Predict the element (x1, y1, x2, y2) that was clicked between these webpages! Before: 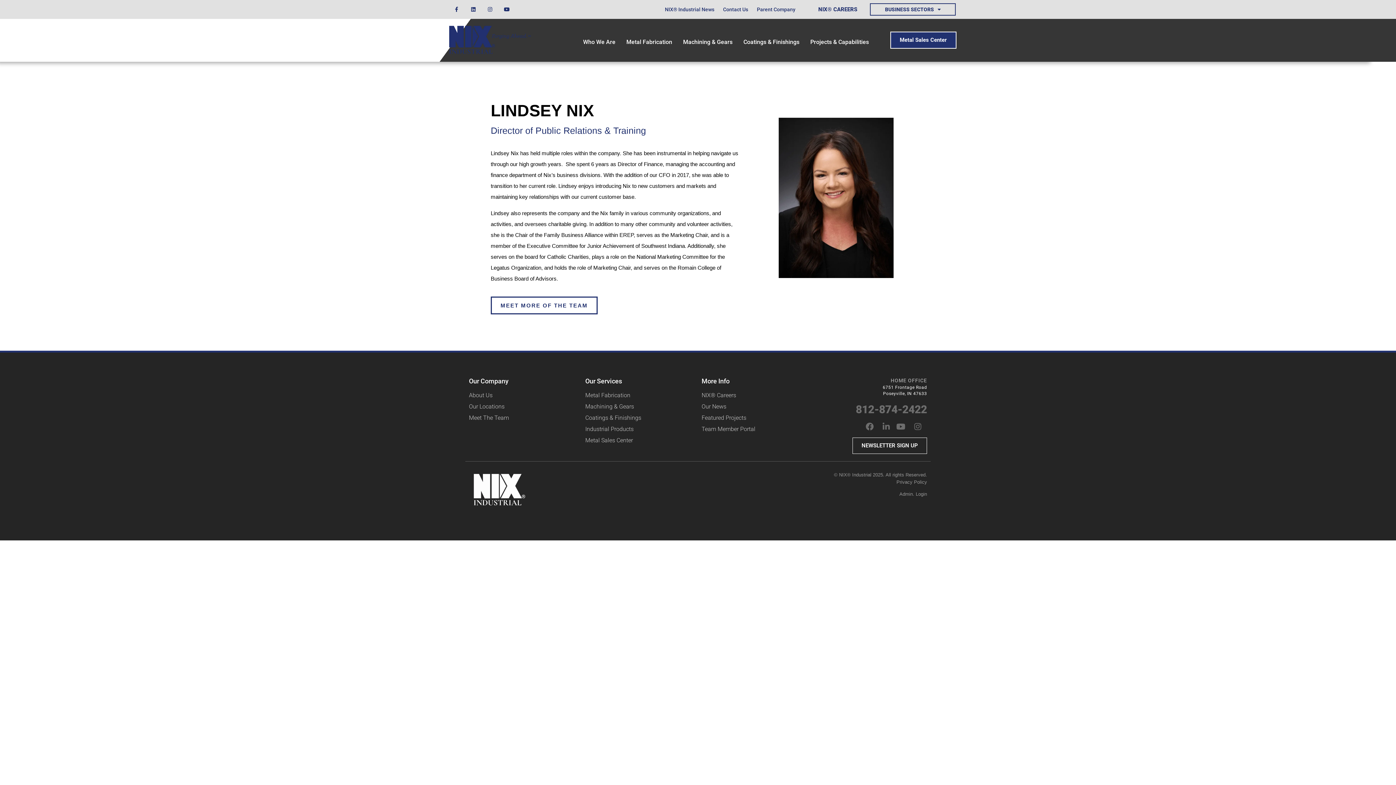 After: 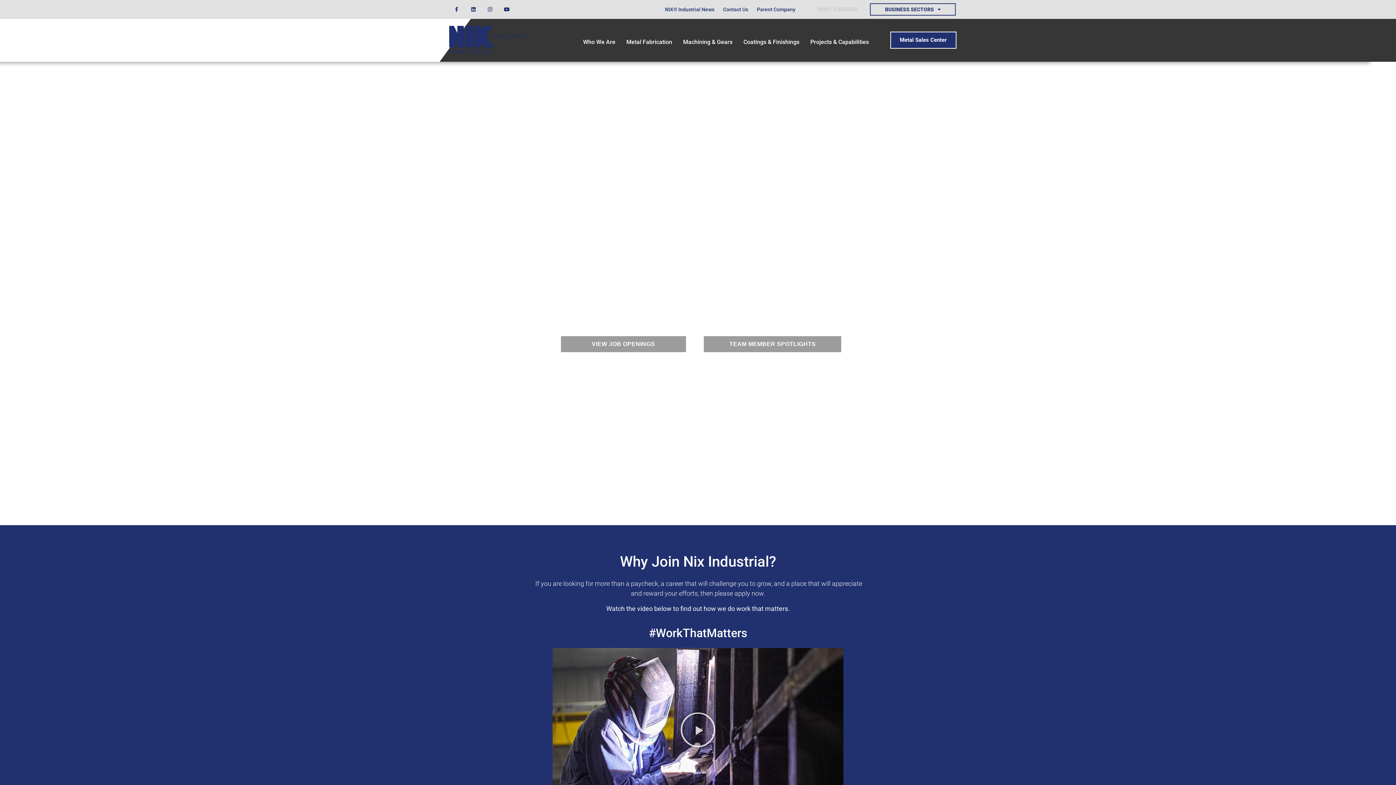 Action: label: NIX® CAREERS bbox: (811, 2, 864, 16)